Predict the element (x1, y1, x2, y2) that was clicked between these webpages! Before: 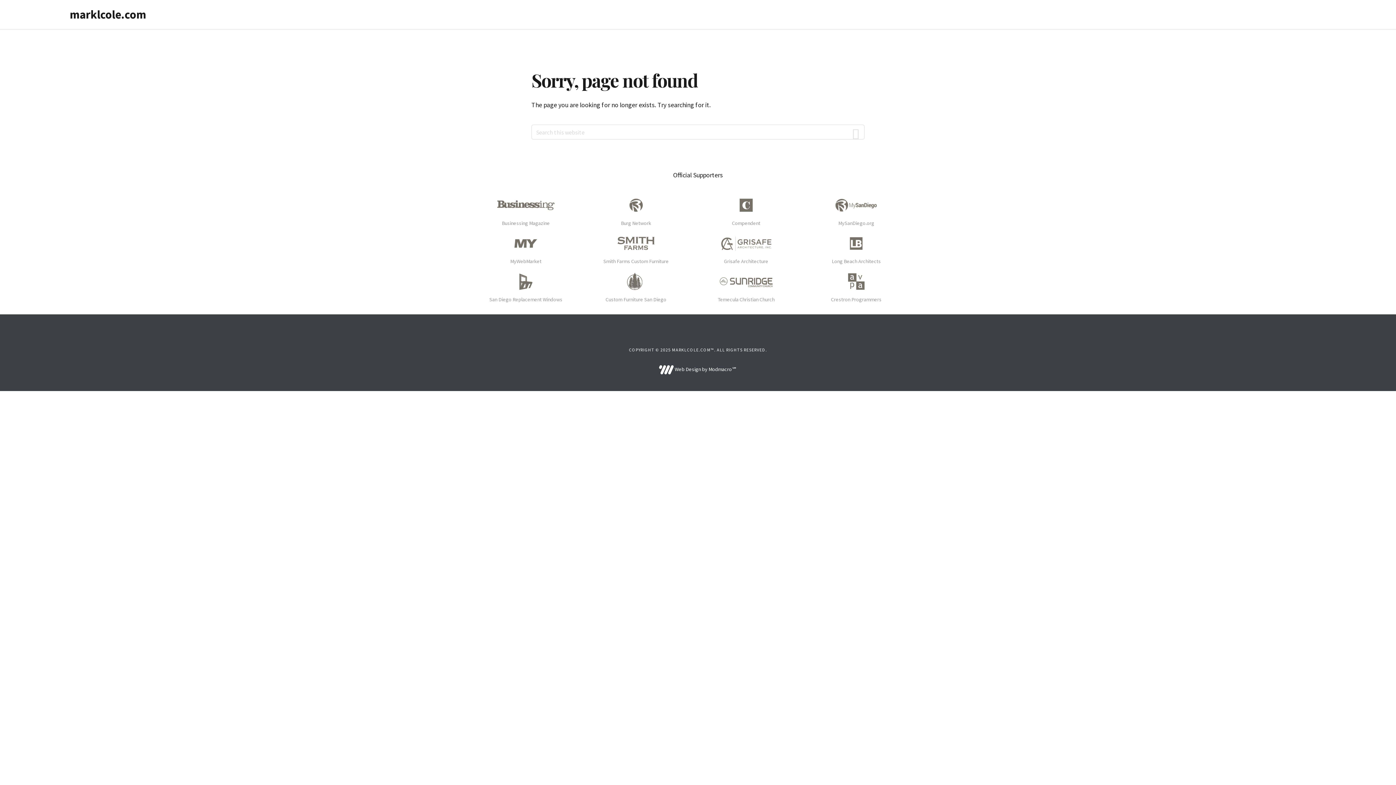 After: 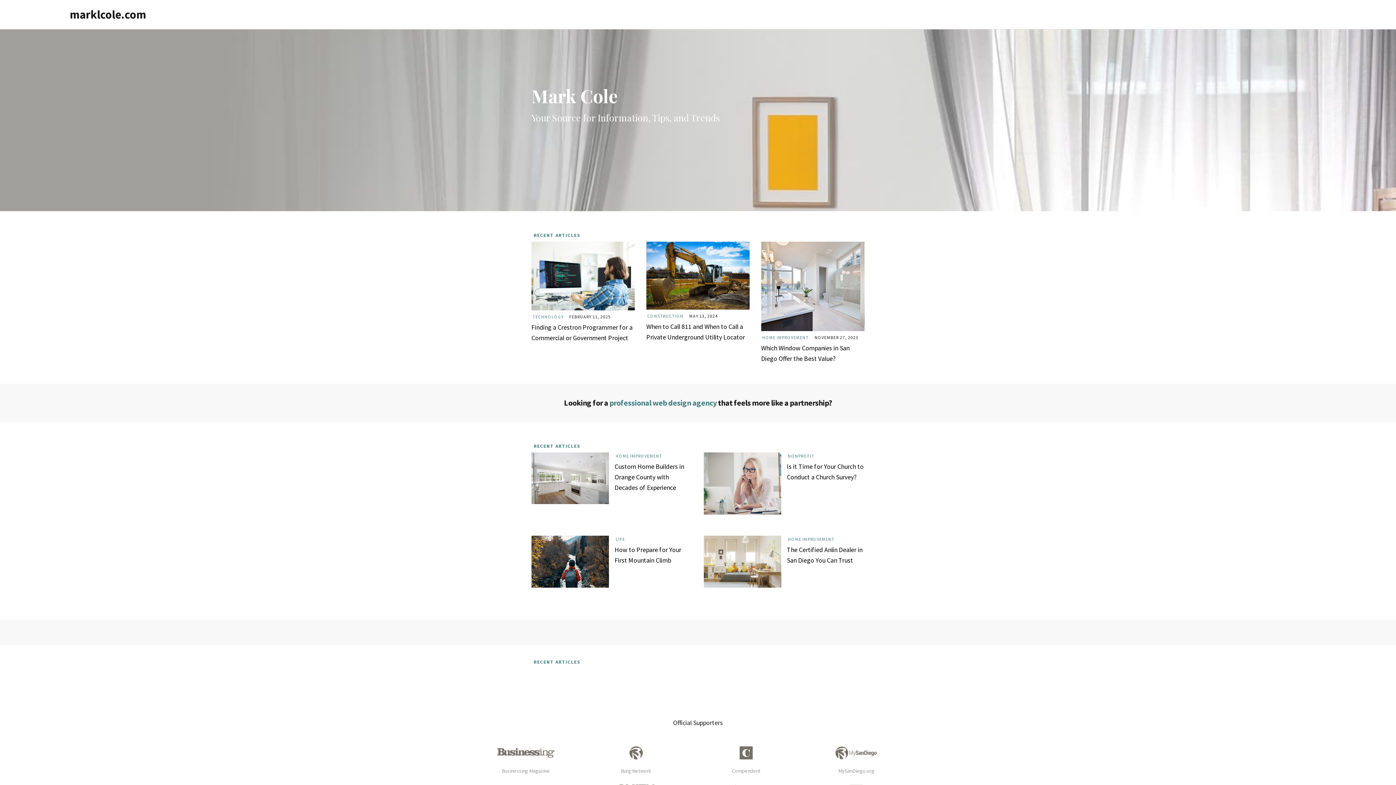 Action: label: marklcole.com bbox: (69, 7, 146, 21)